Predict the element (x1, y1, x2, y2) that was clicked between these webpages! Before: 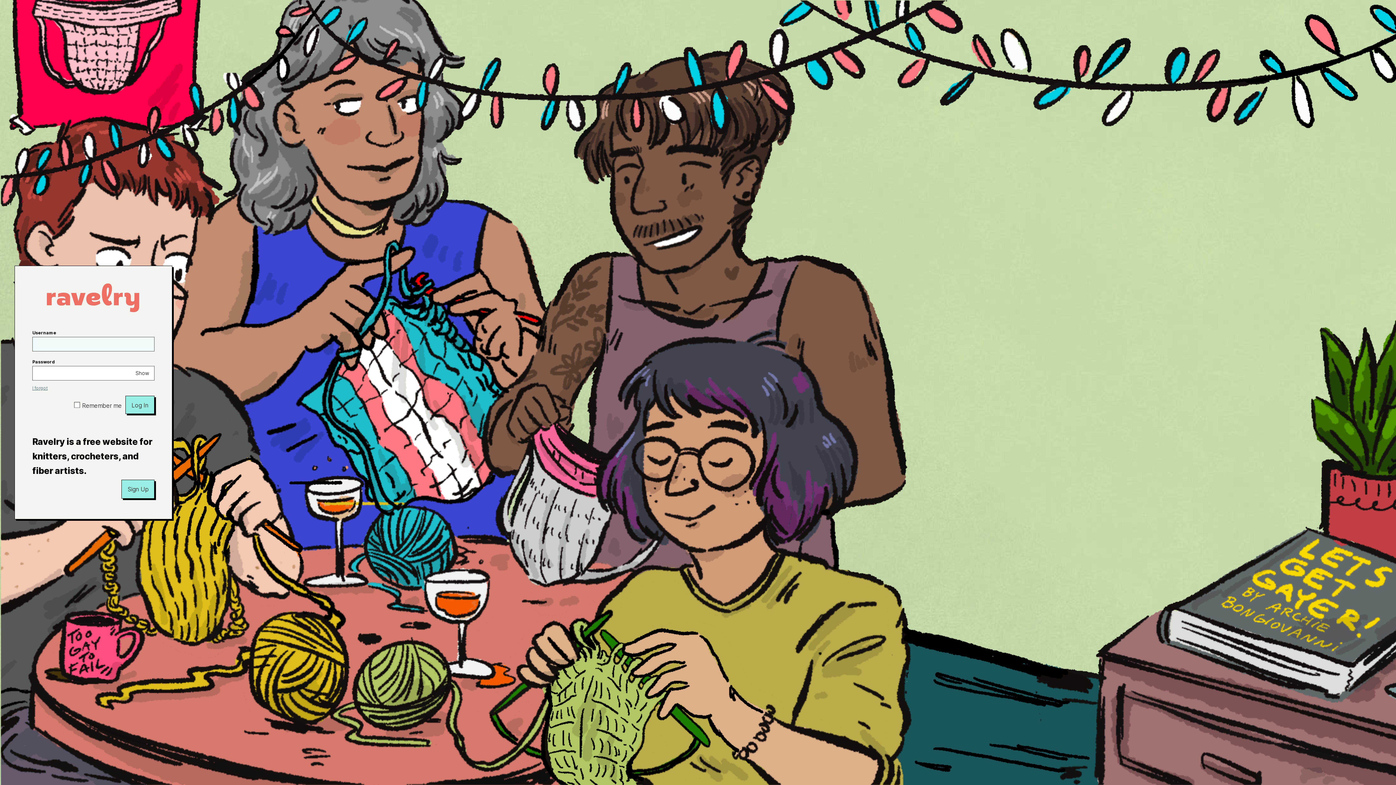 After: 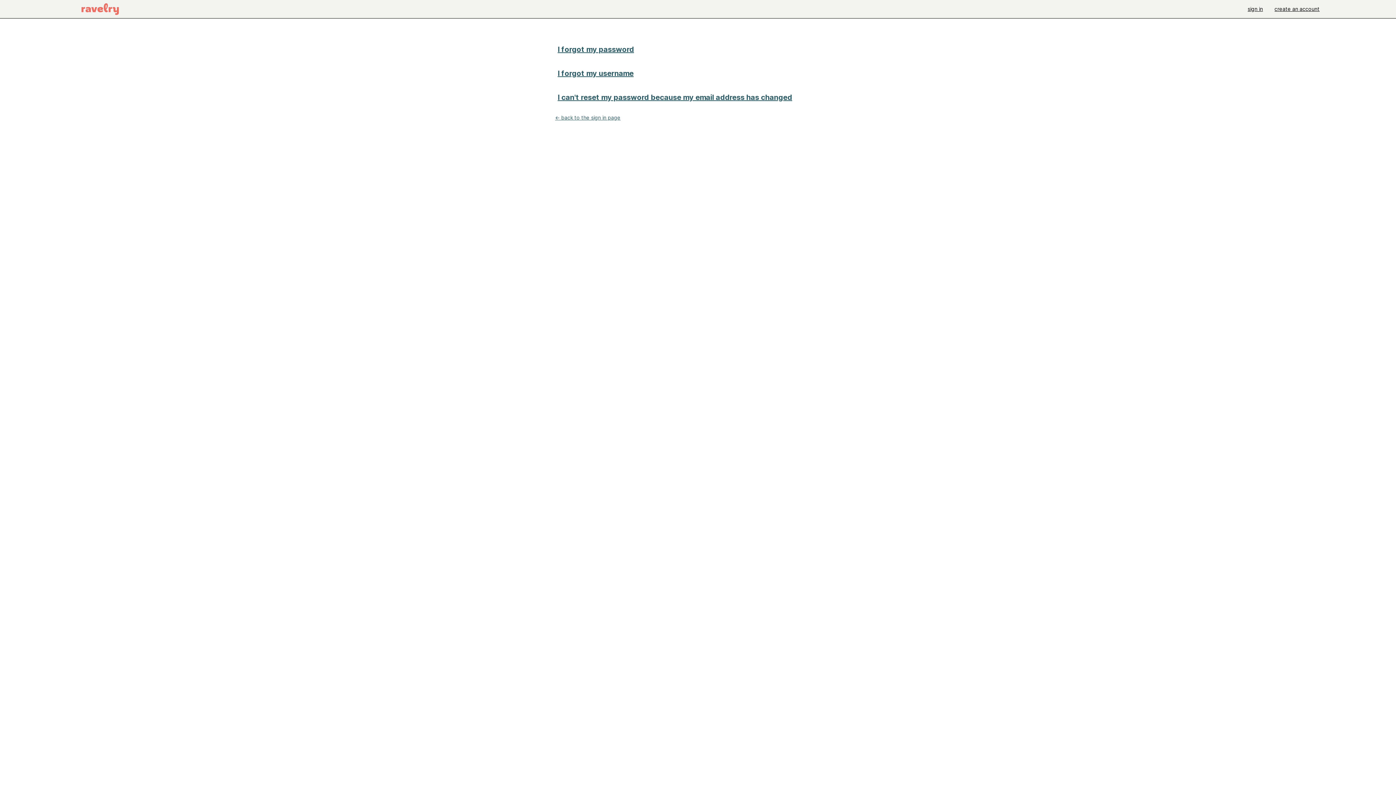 Action: bbox: (32, 385, 47, 391) label: I forgot